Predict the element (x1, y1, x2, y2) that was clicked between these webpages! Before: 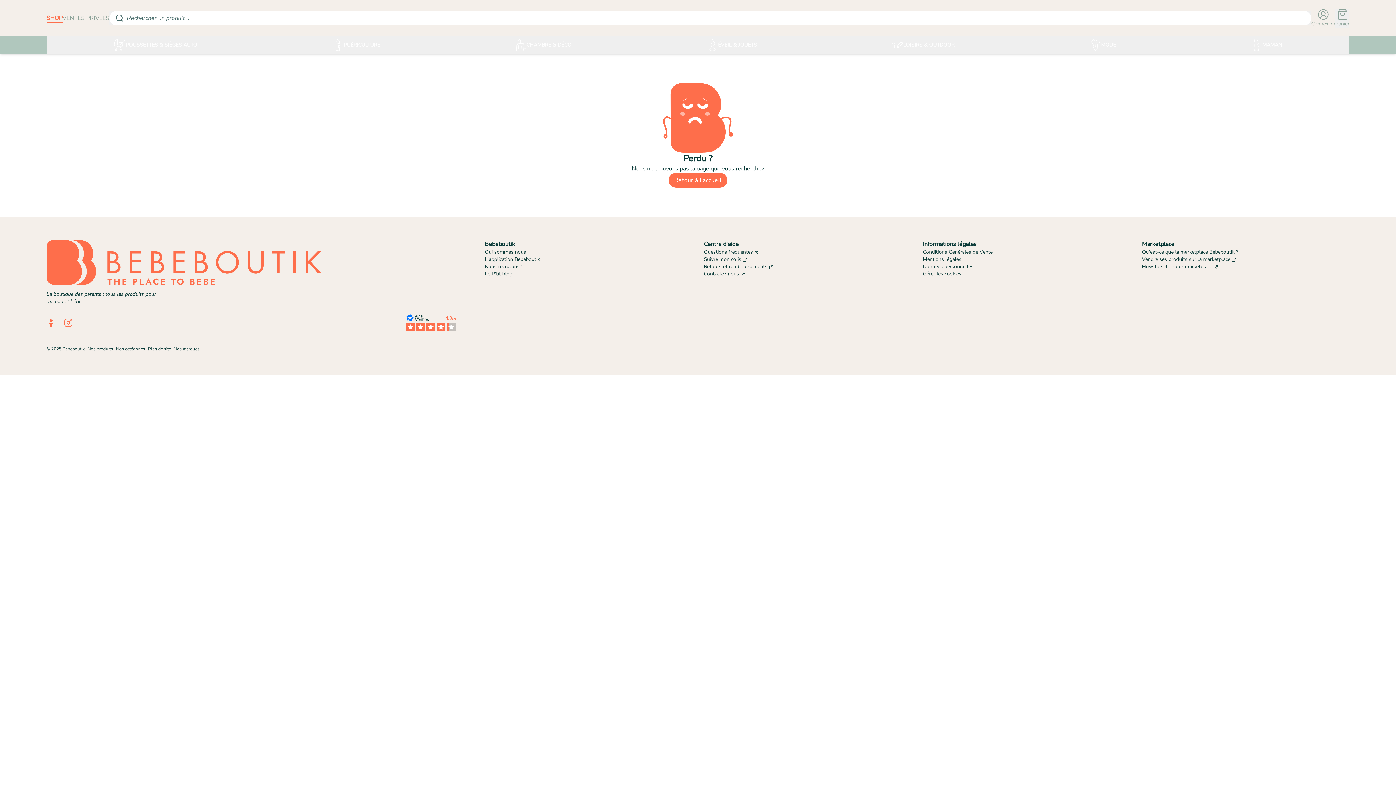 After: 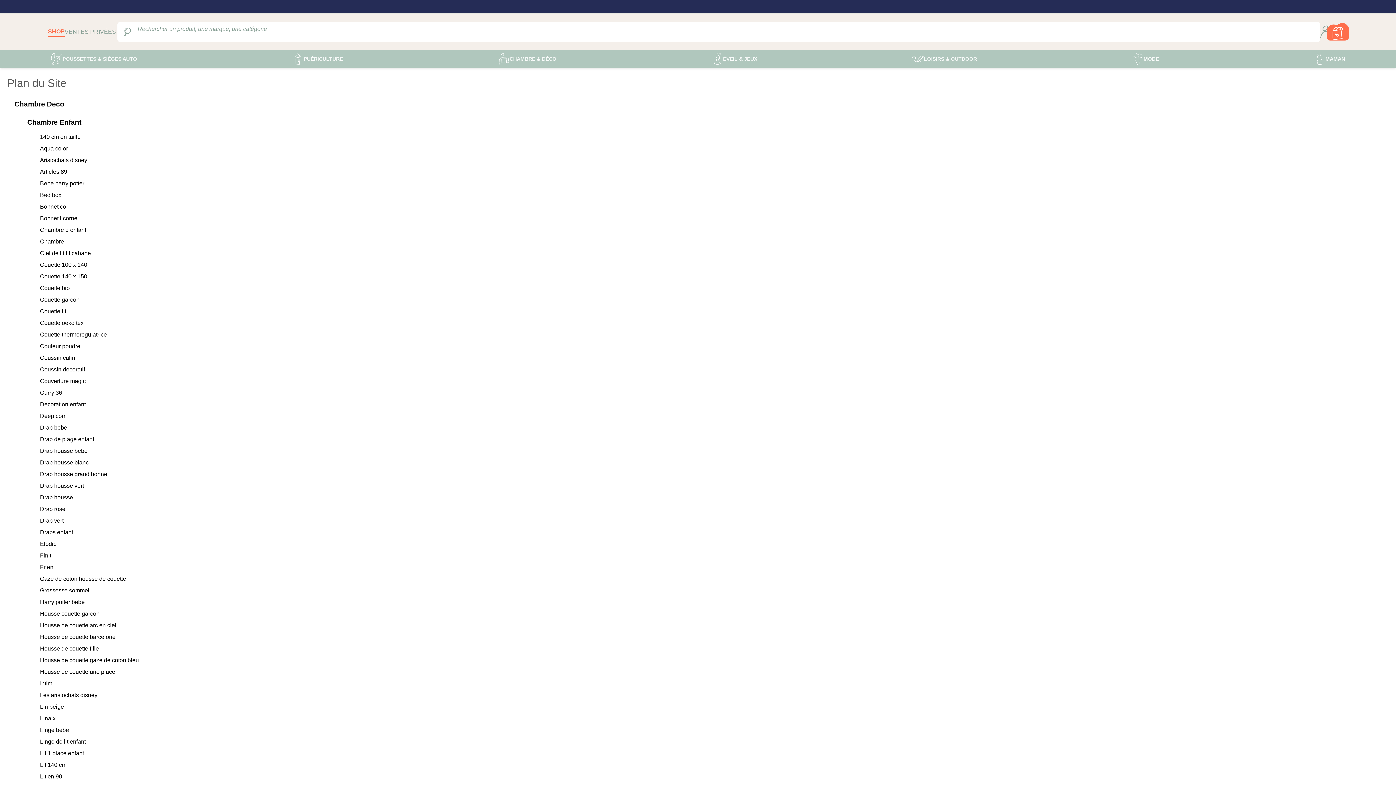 Action: bbox: (148, 346, 170, 351) label: Plan de site